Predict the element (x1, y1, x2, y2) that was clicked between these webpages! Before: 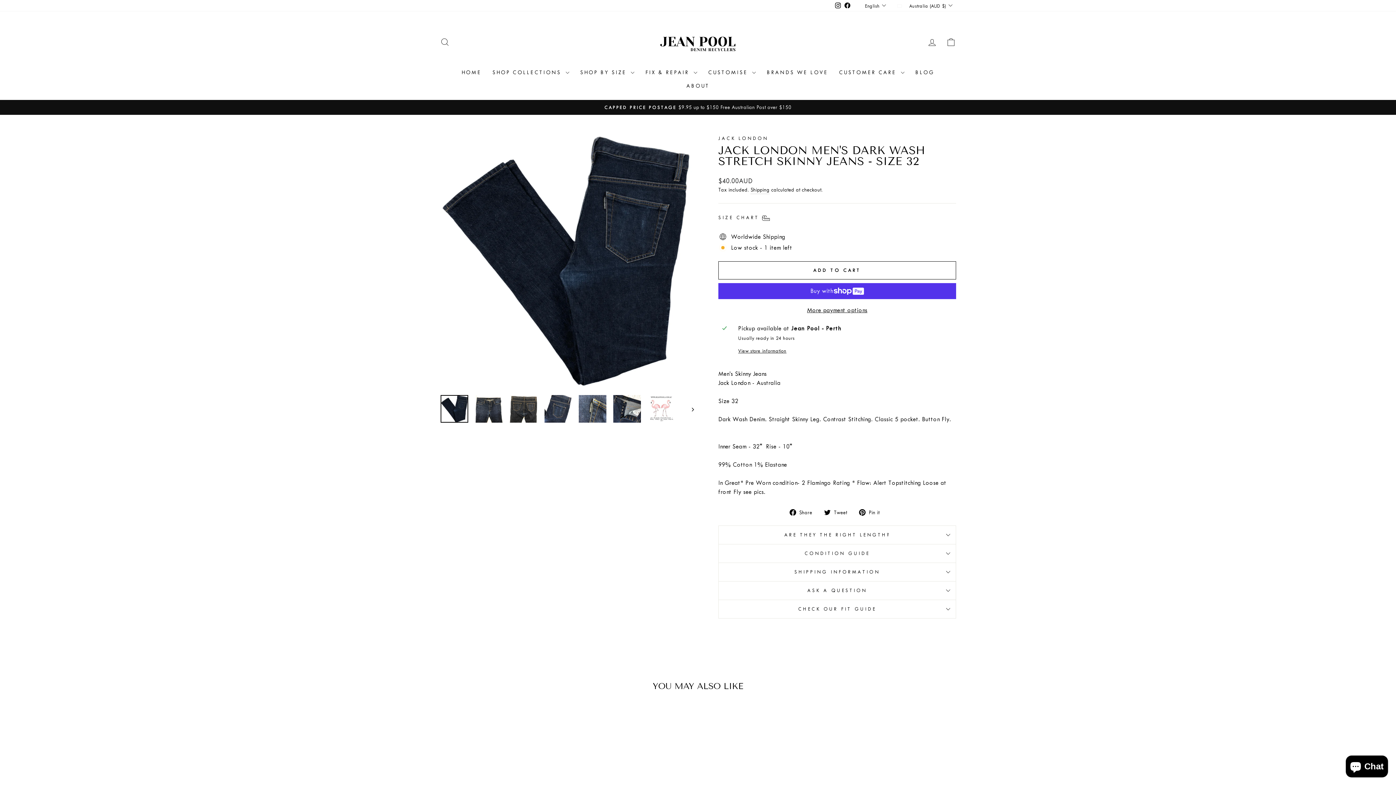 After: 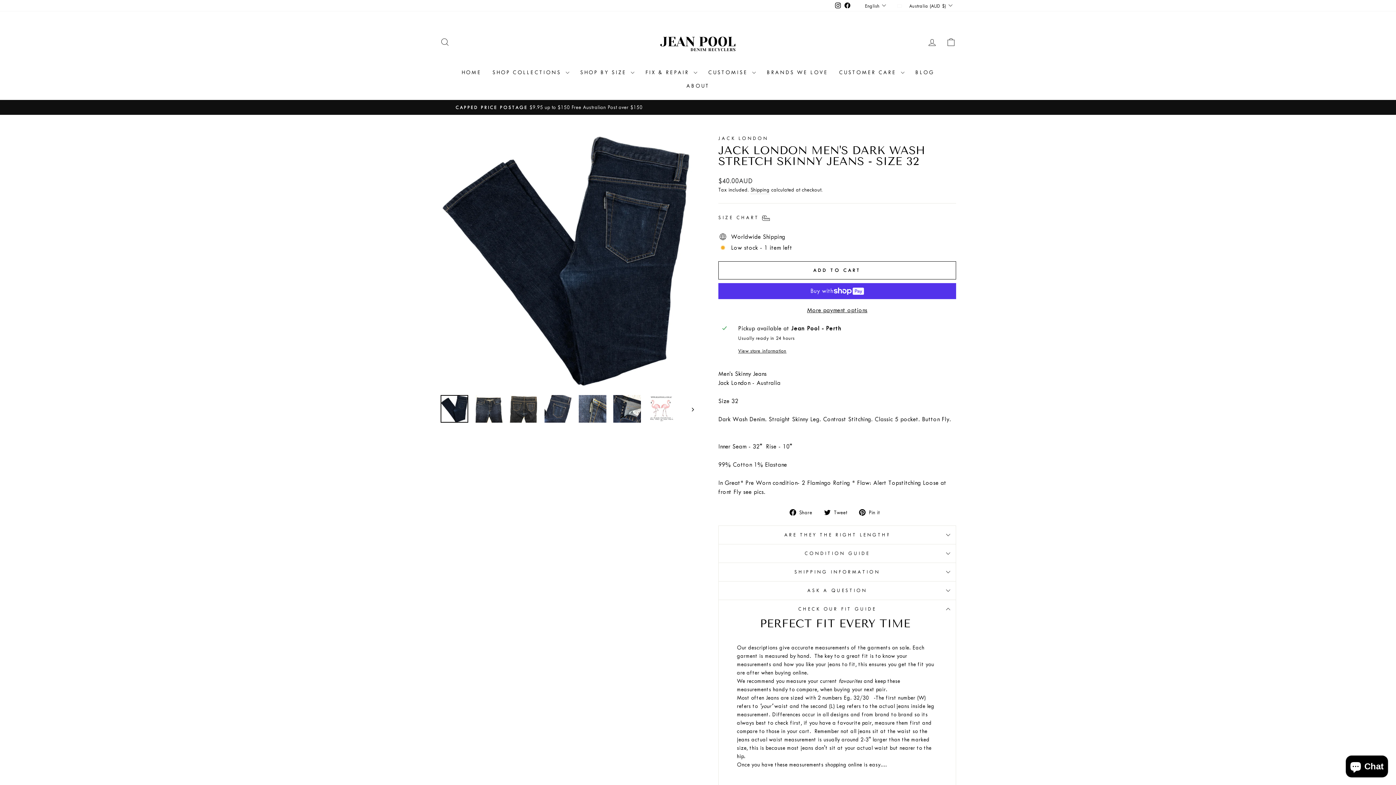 Action: bbox: (718, 600, 956, 618) label: CHECK OUR FIT GUIDE